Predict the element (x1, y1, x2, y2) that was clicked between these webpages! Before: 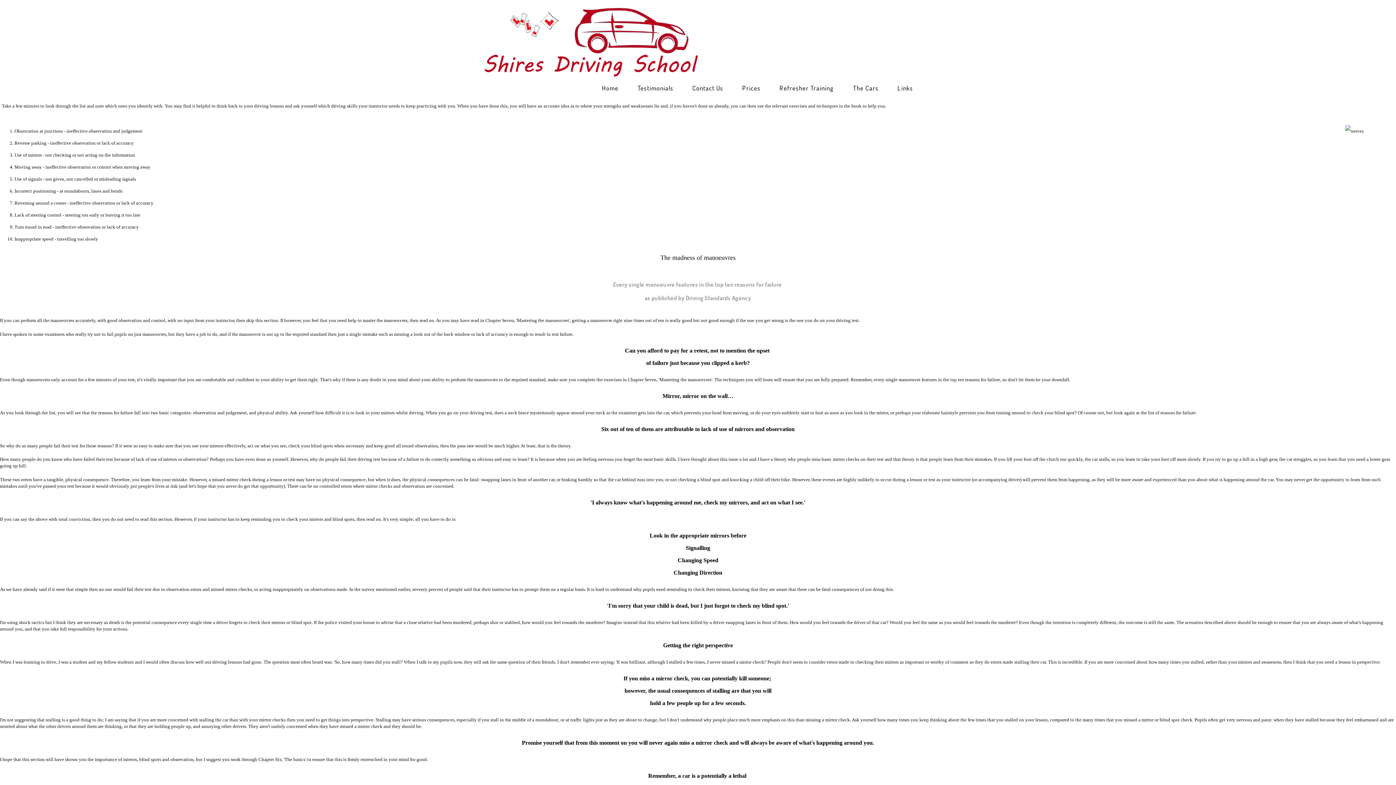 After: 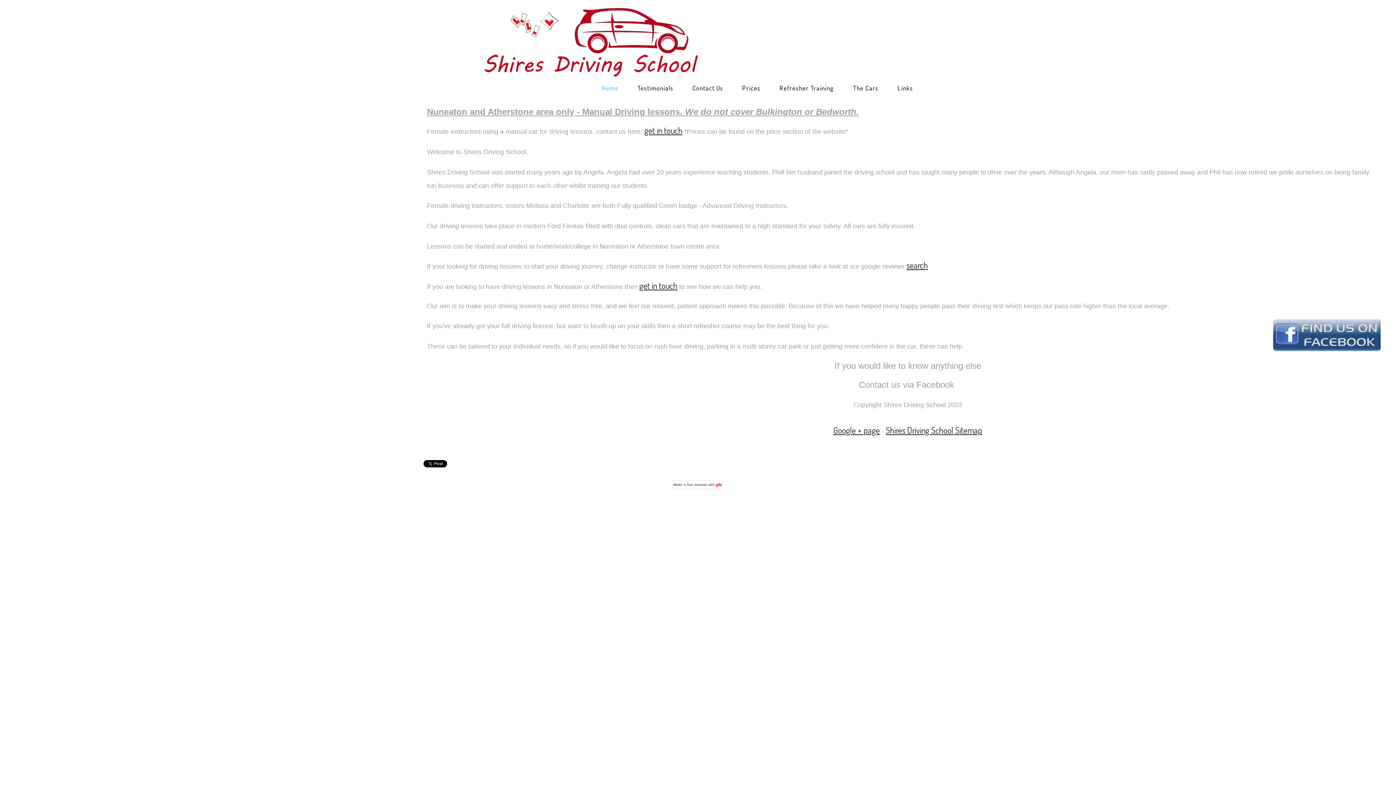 Action: label: Home bbox: (602, 84, 618, 92)